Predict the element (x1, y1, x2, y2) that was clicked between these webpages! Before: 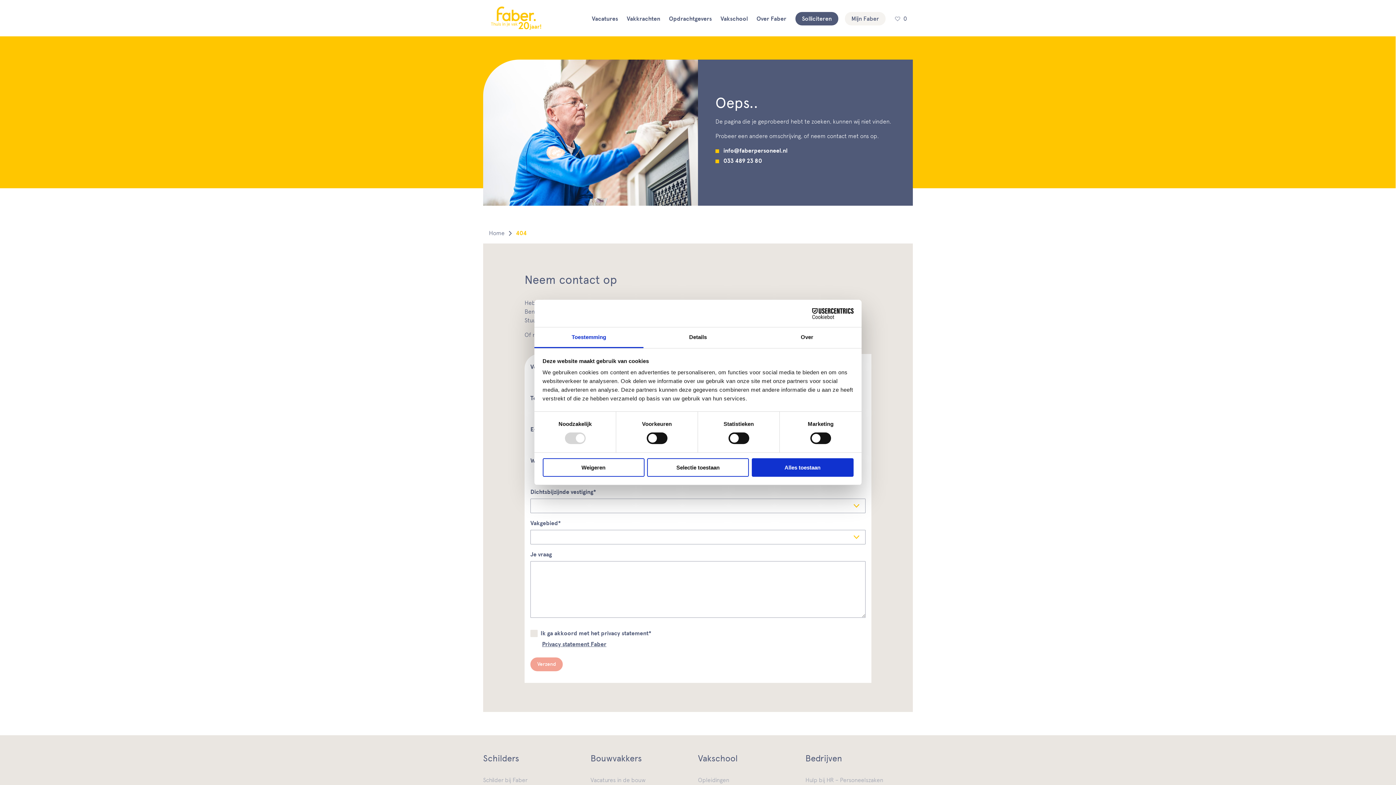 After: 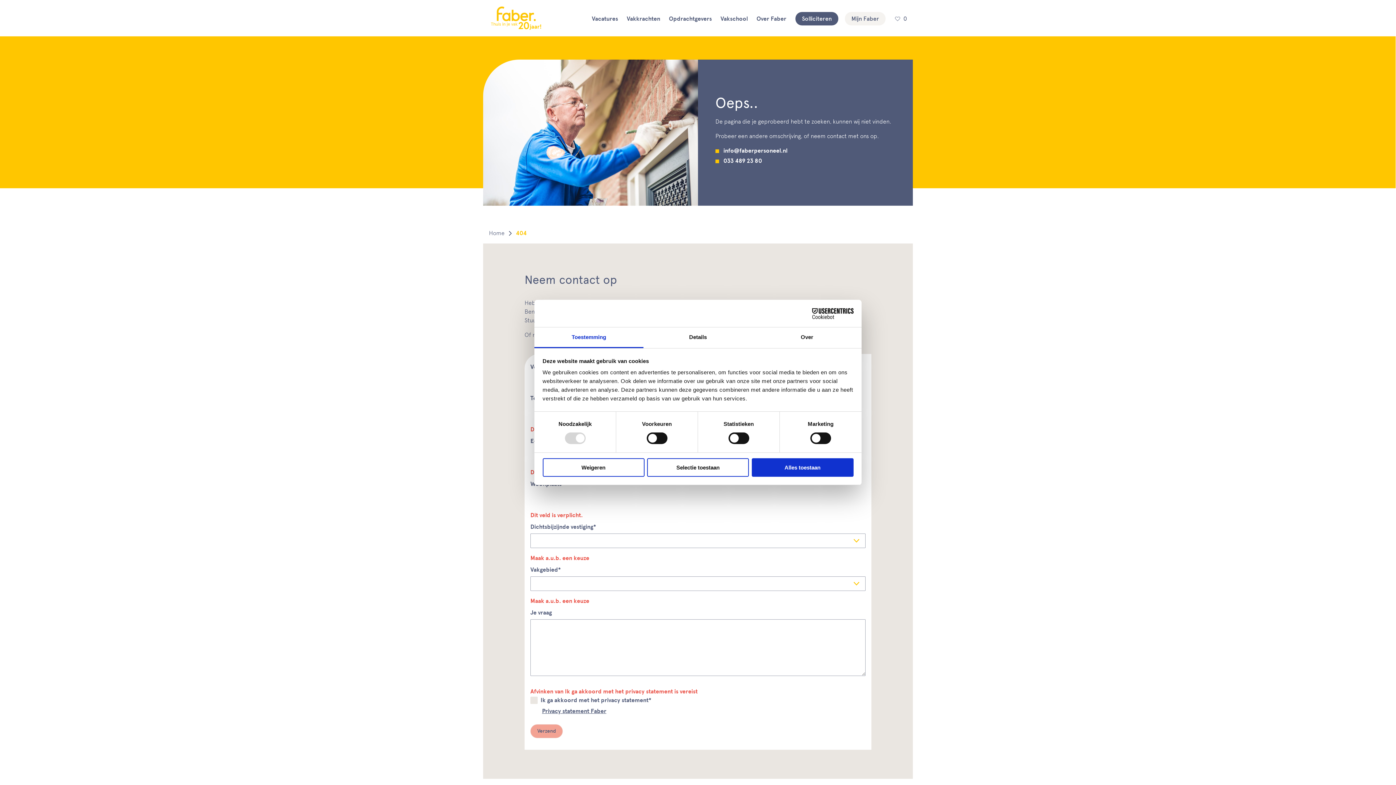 Action: bbox: (530, 657, 562, 671) label: Verzend